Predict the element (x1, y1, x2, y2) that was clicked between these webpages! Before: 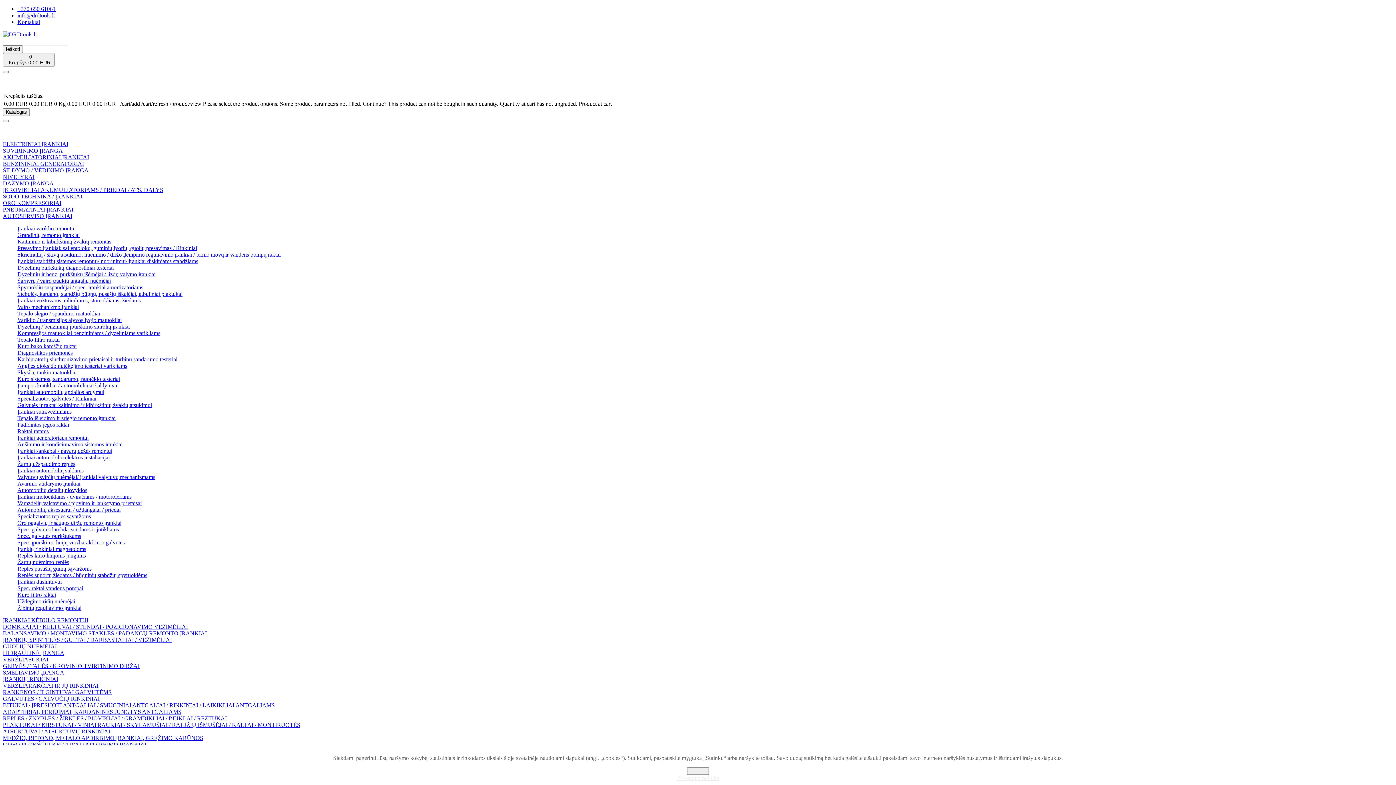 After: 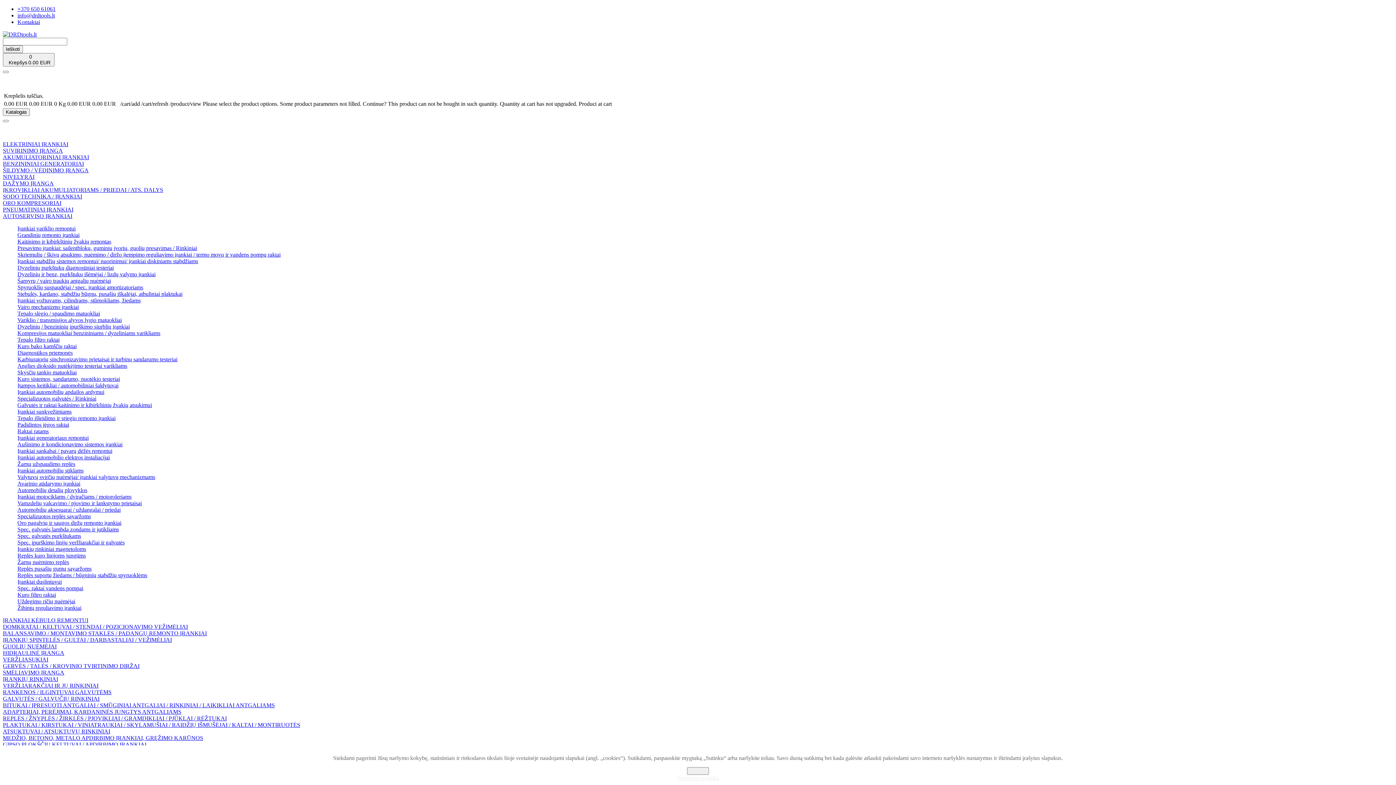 Action: bbox: (17, 349, 72, 356) label: Diagnostikos priemonės